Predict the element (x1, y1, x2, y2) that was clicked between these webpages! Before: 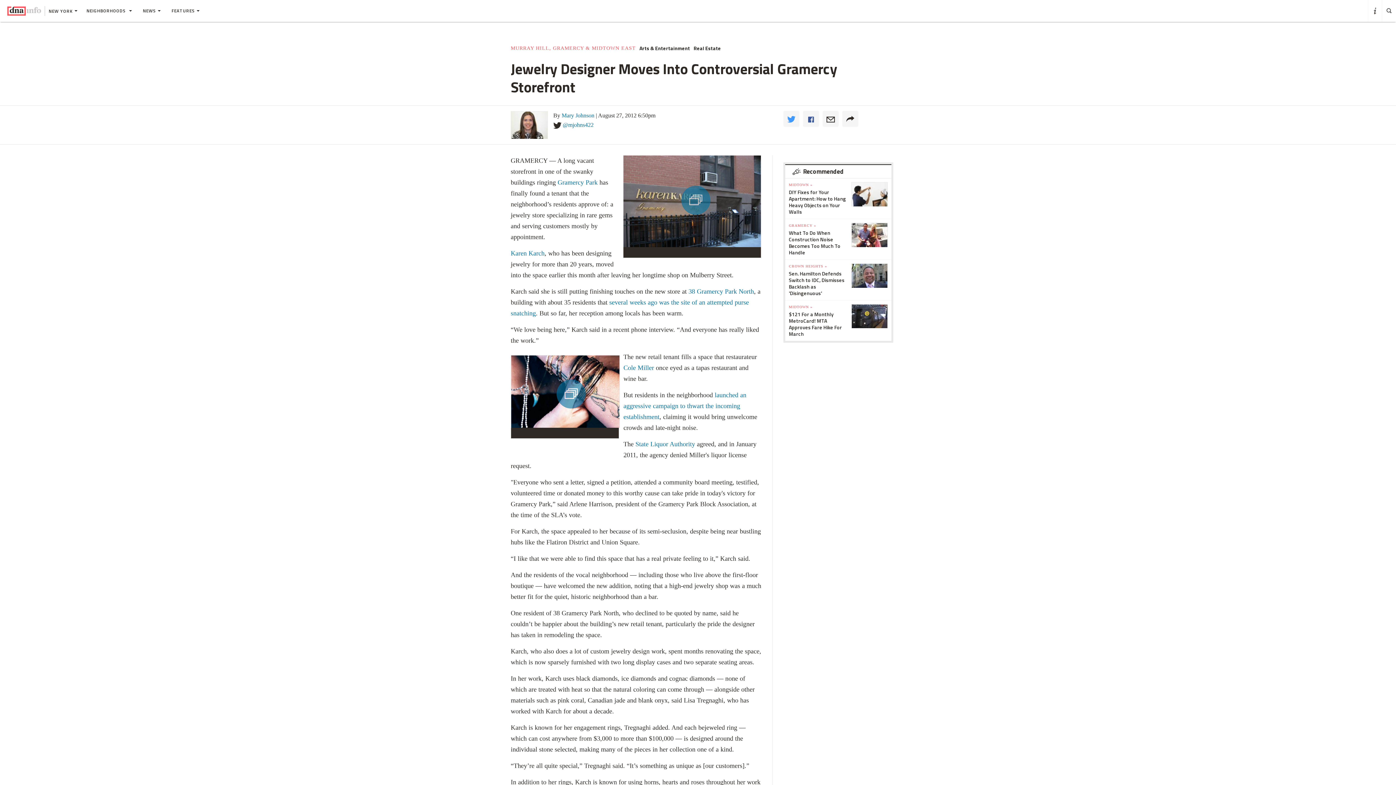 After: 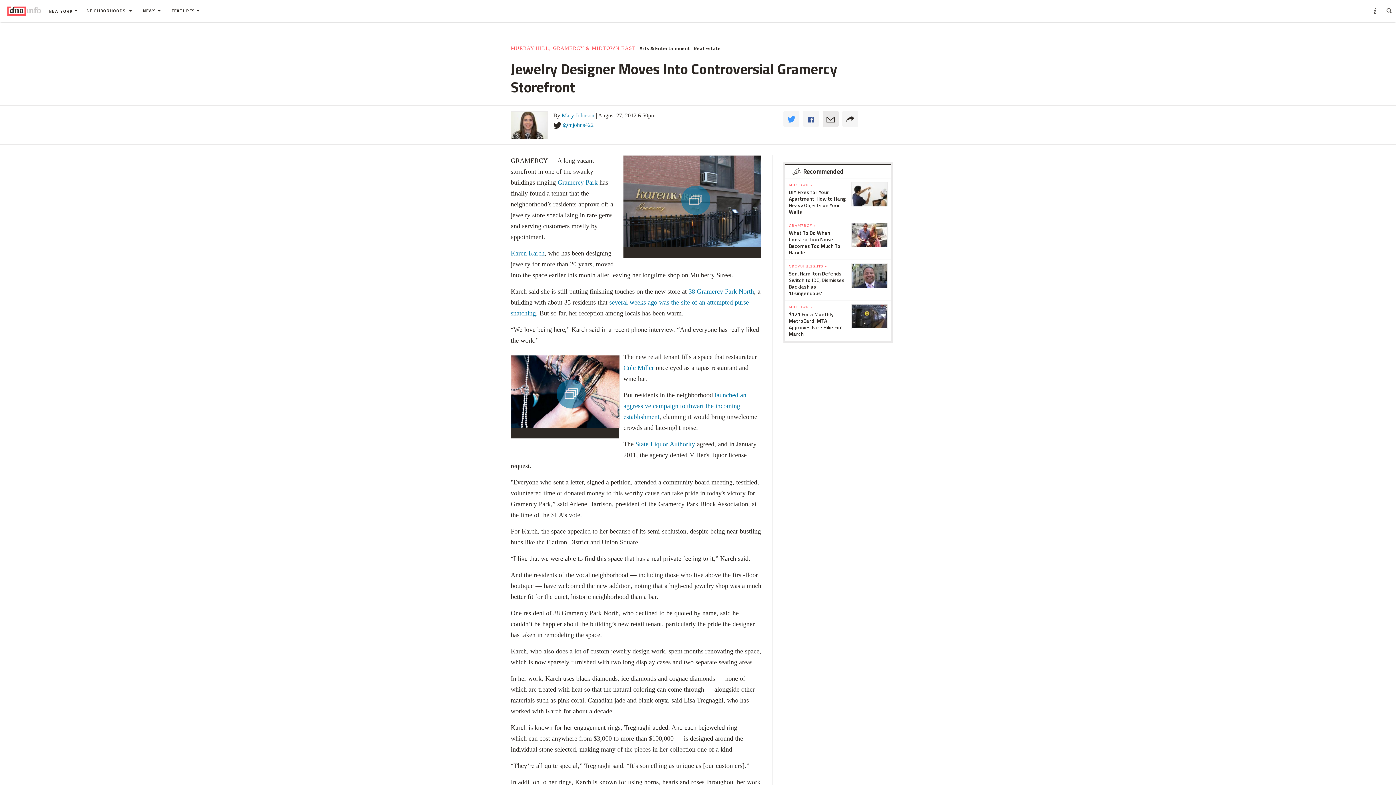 Action: label: 	
Email bbox: (822, 161, 838, 177)